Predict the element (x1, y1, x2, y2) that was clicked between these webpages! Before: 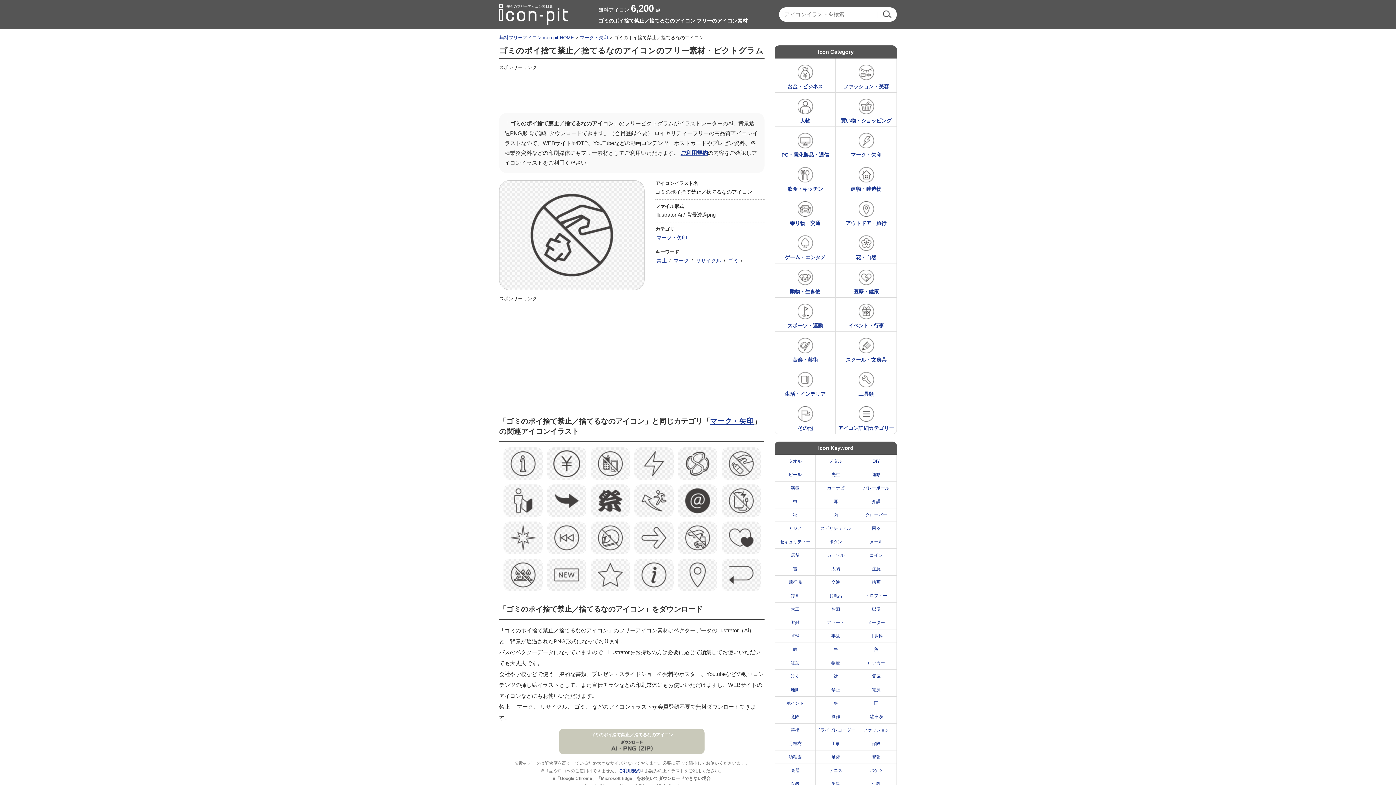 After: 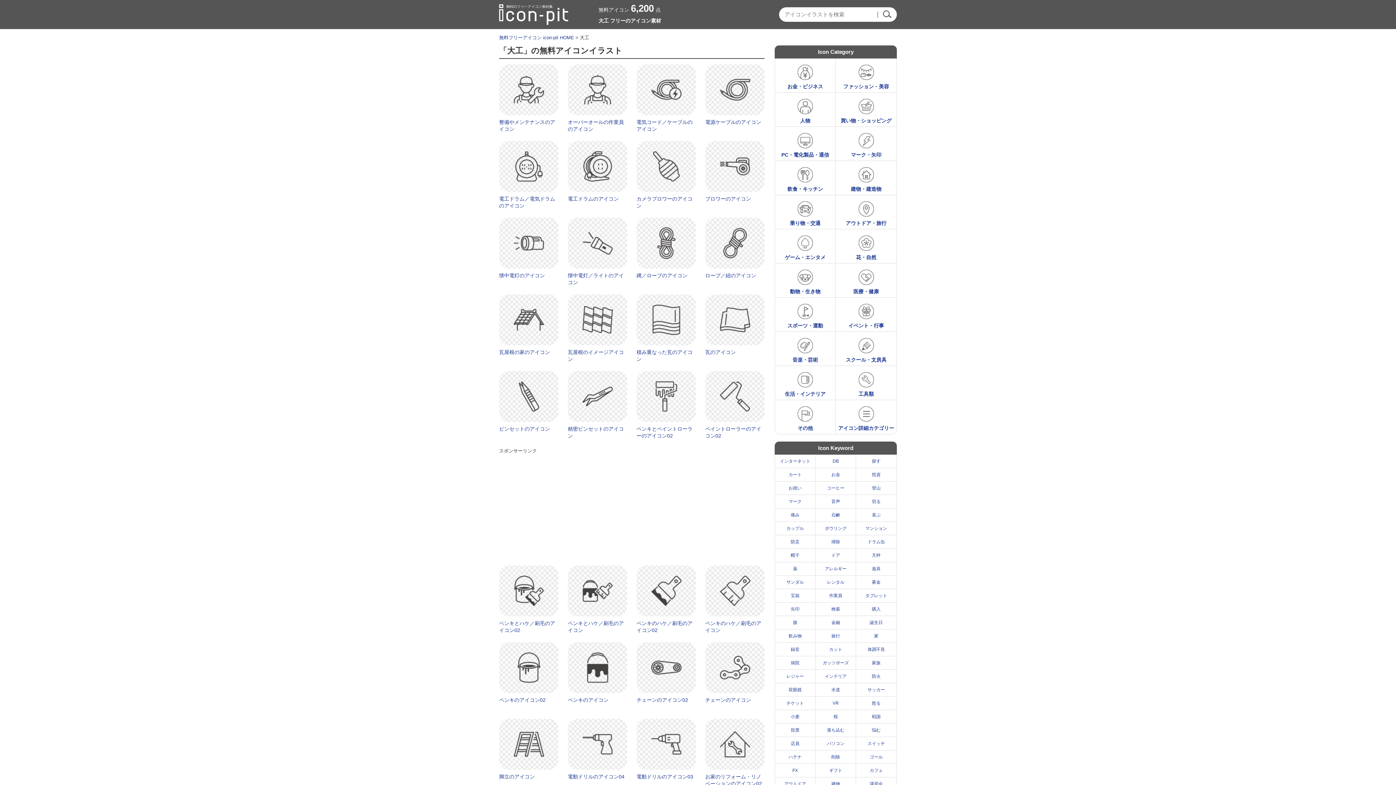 Action: label: 大工 bbox: (775, 602, 815, 616)